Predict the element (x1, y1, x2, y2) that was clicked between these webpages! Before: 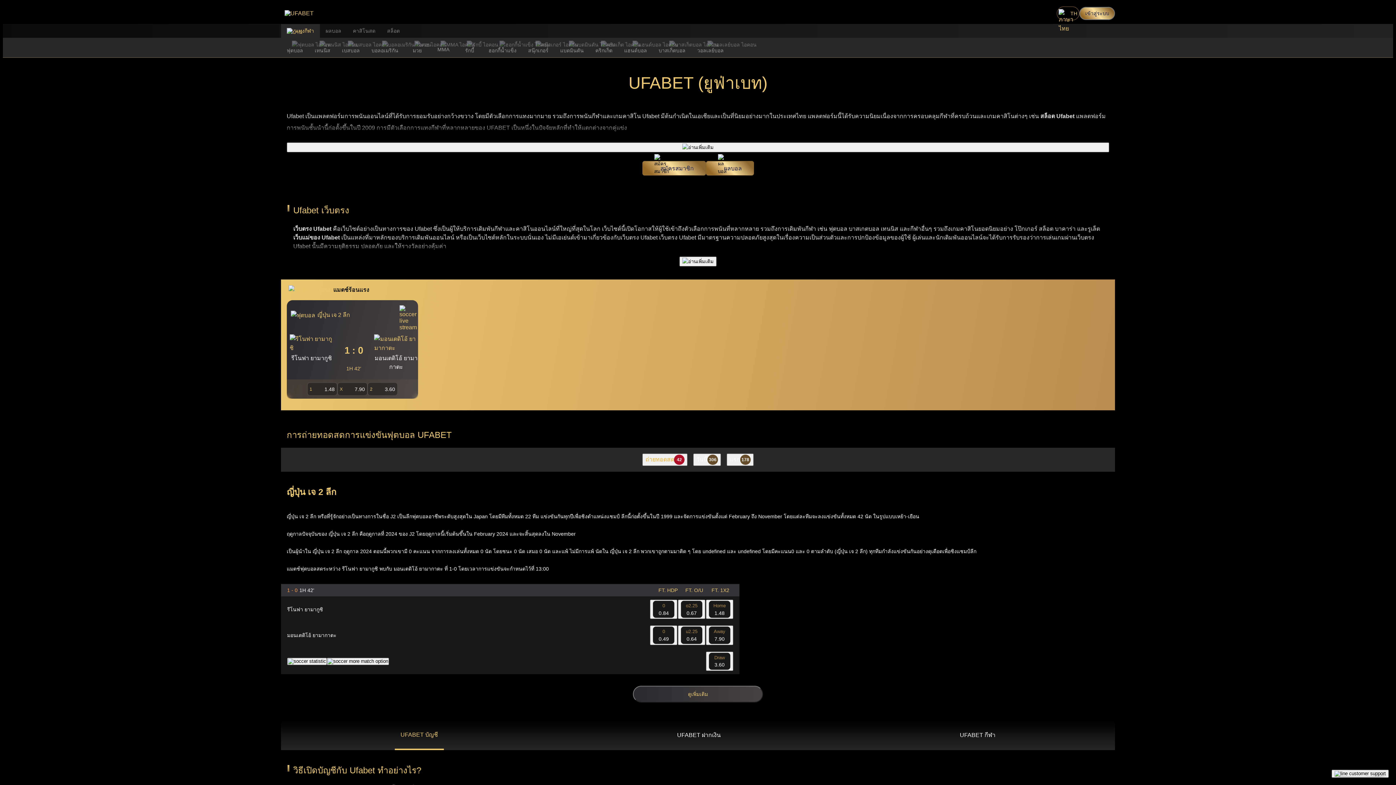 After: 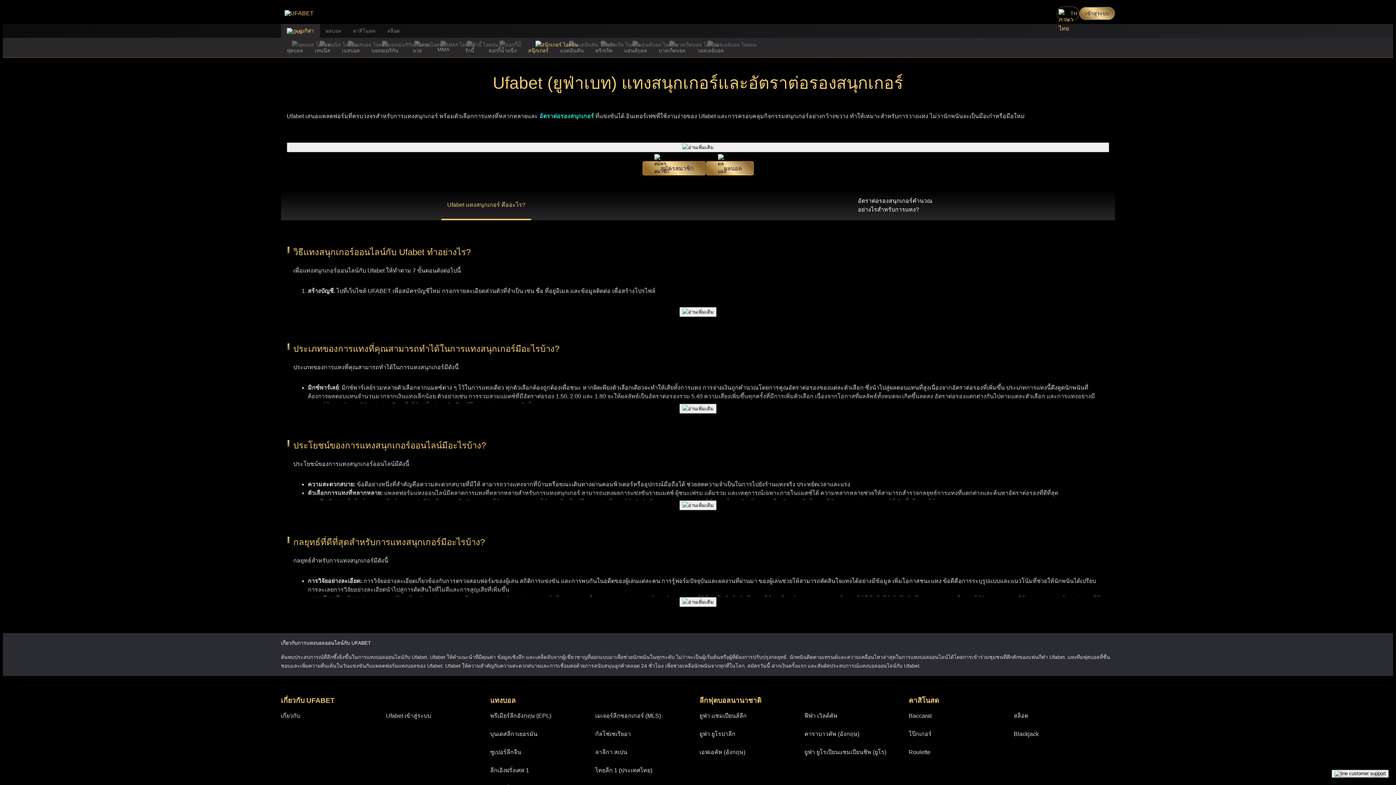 Action: label: สนุ๊กเกอร์ bbox: (522, 37, 554, 57)